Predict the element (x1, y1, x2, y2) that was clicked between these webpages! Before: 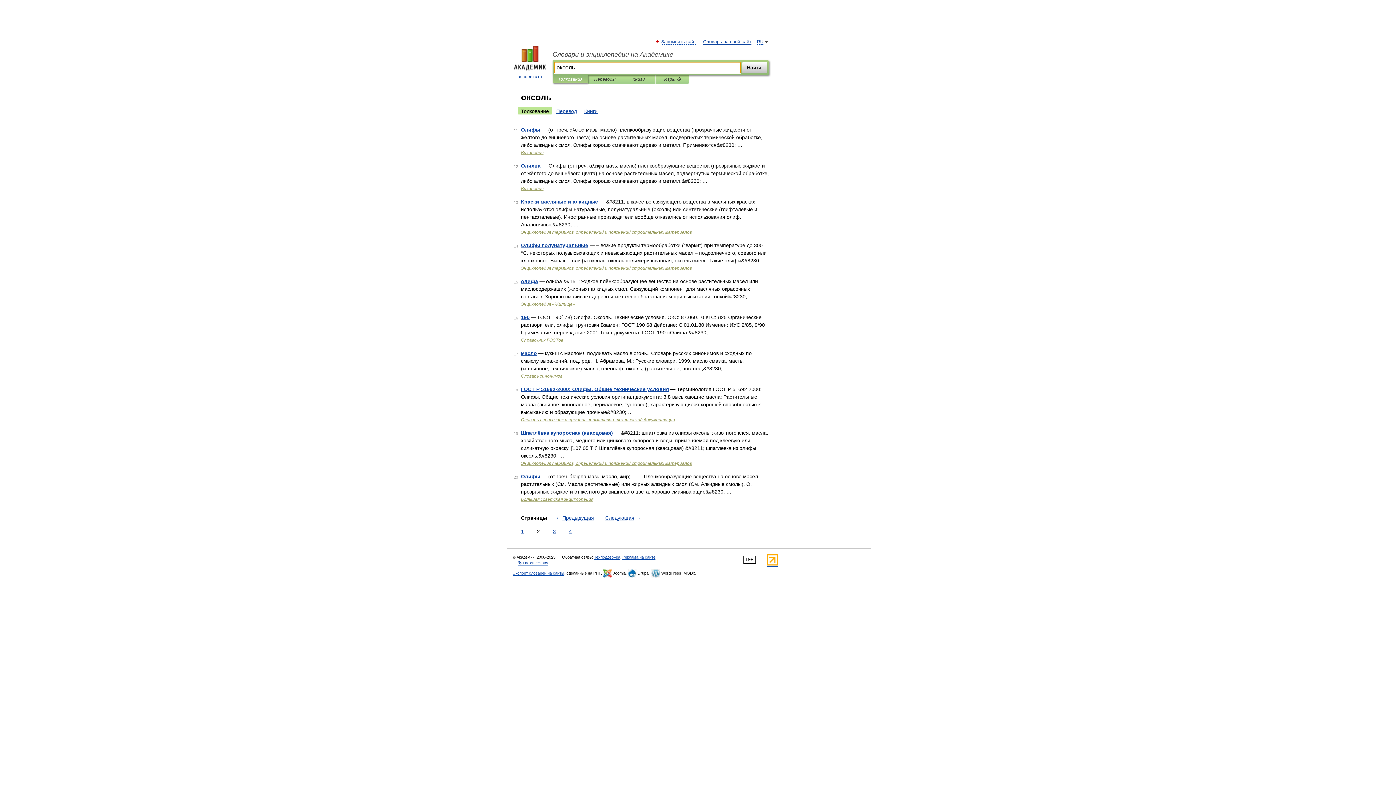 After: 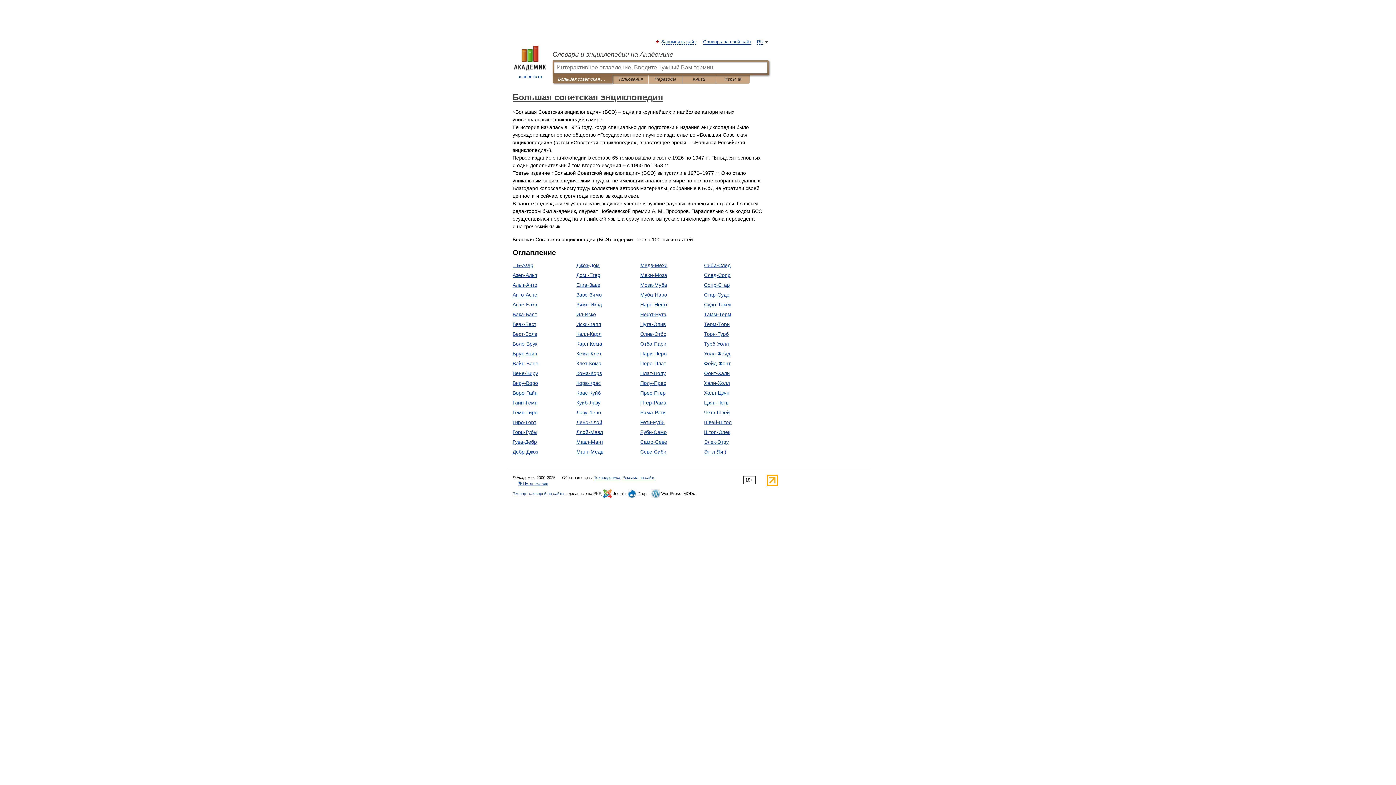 Action: bbox: (521, 497, 593, 502) label: Большая советская энциклопедия